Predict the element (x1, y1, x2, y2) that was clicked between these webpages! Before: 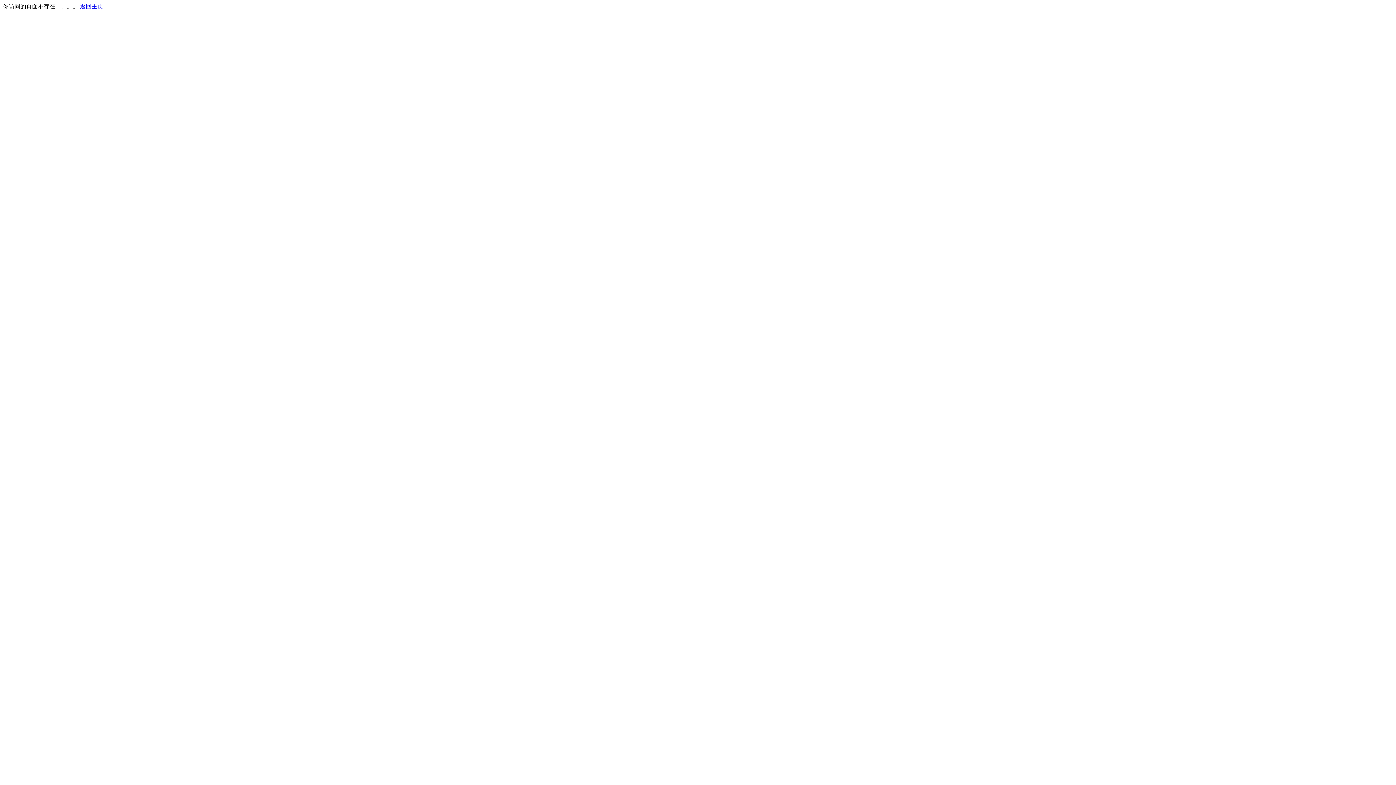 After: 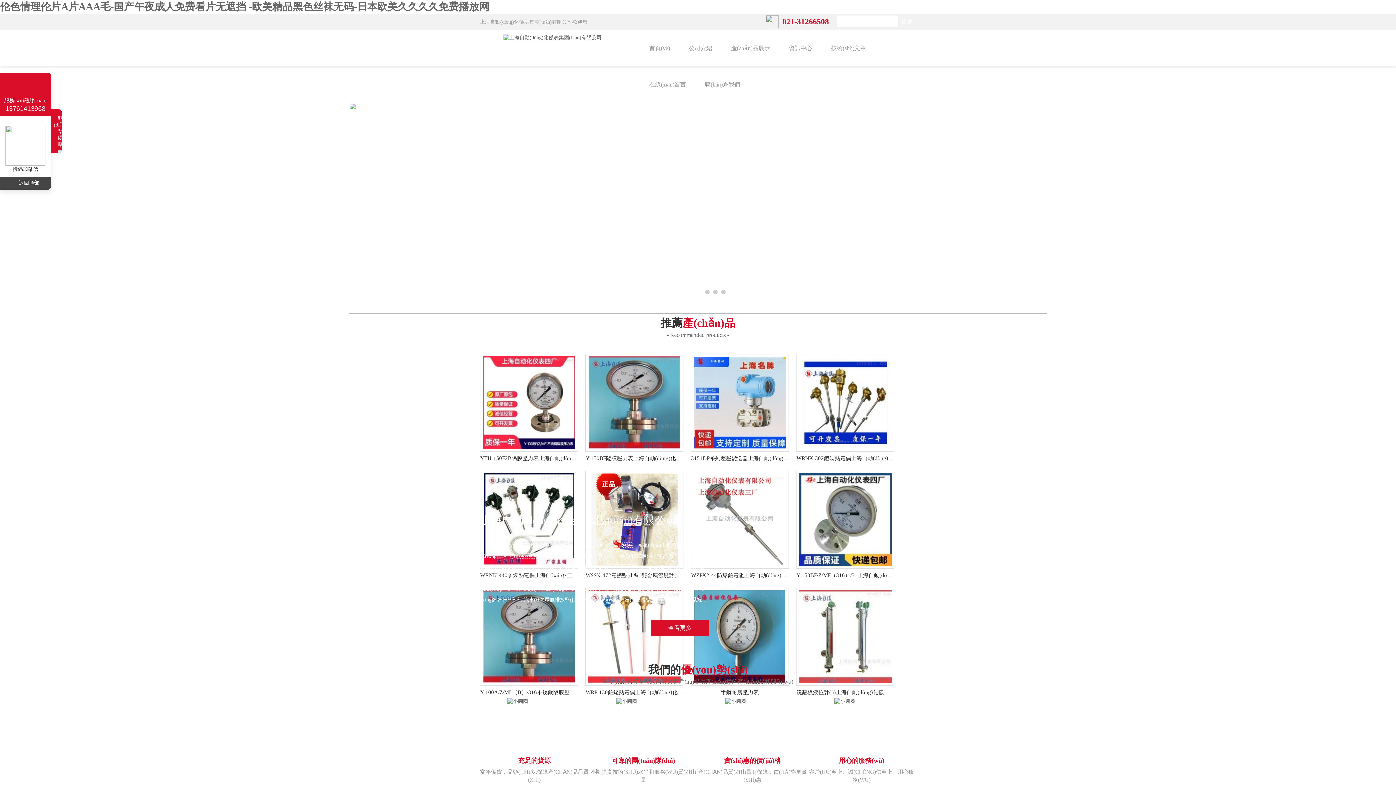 Action: label: 返回主页 bbox: (80, 3, 103, 9)